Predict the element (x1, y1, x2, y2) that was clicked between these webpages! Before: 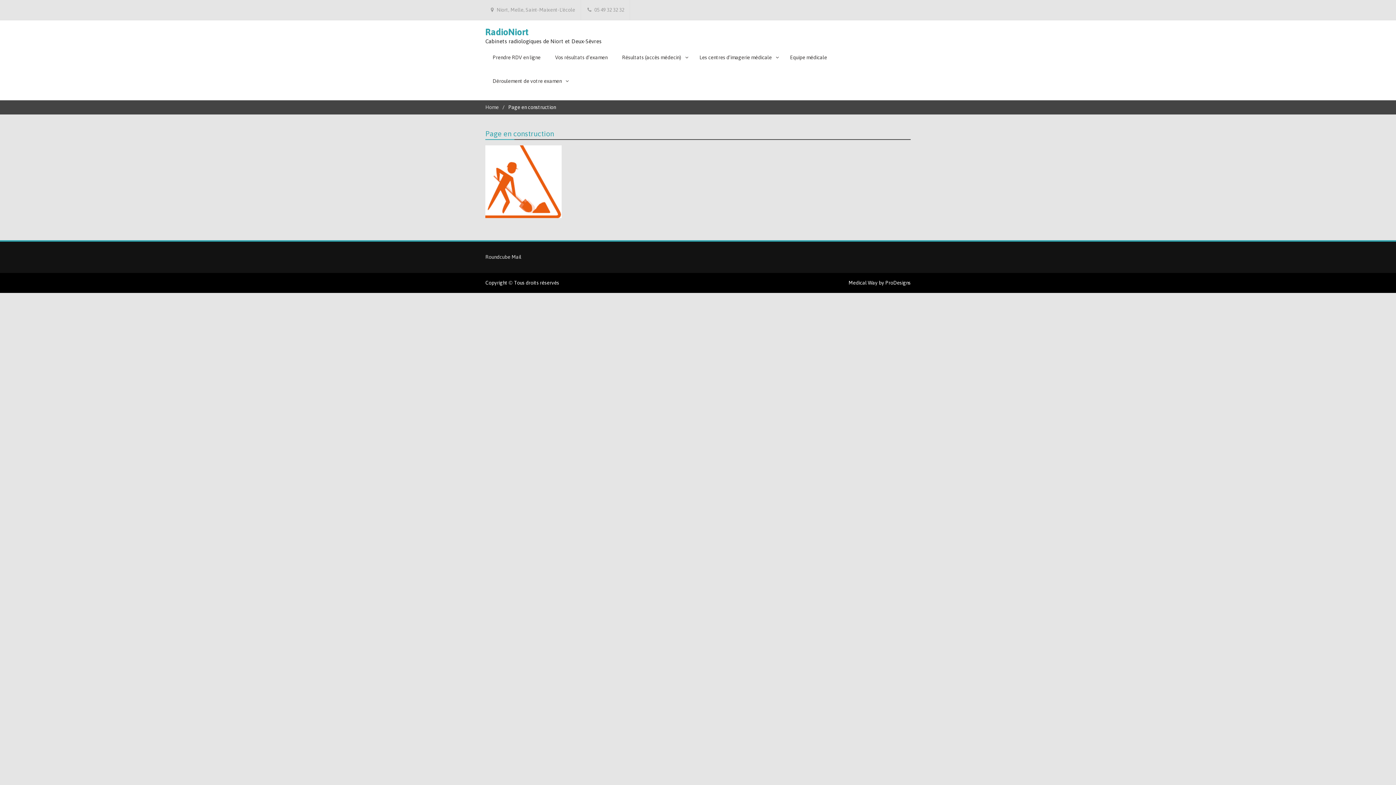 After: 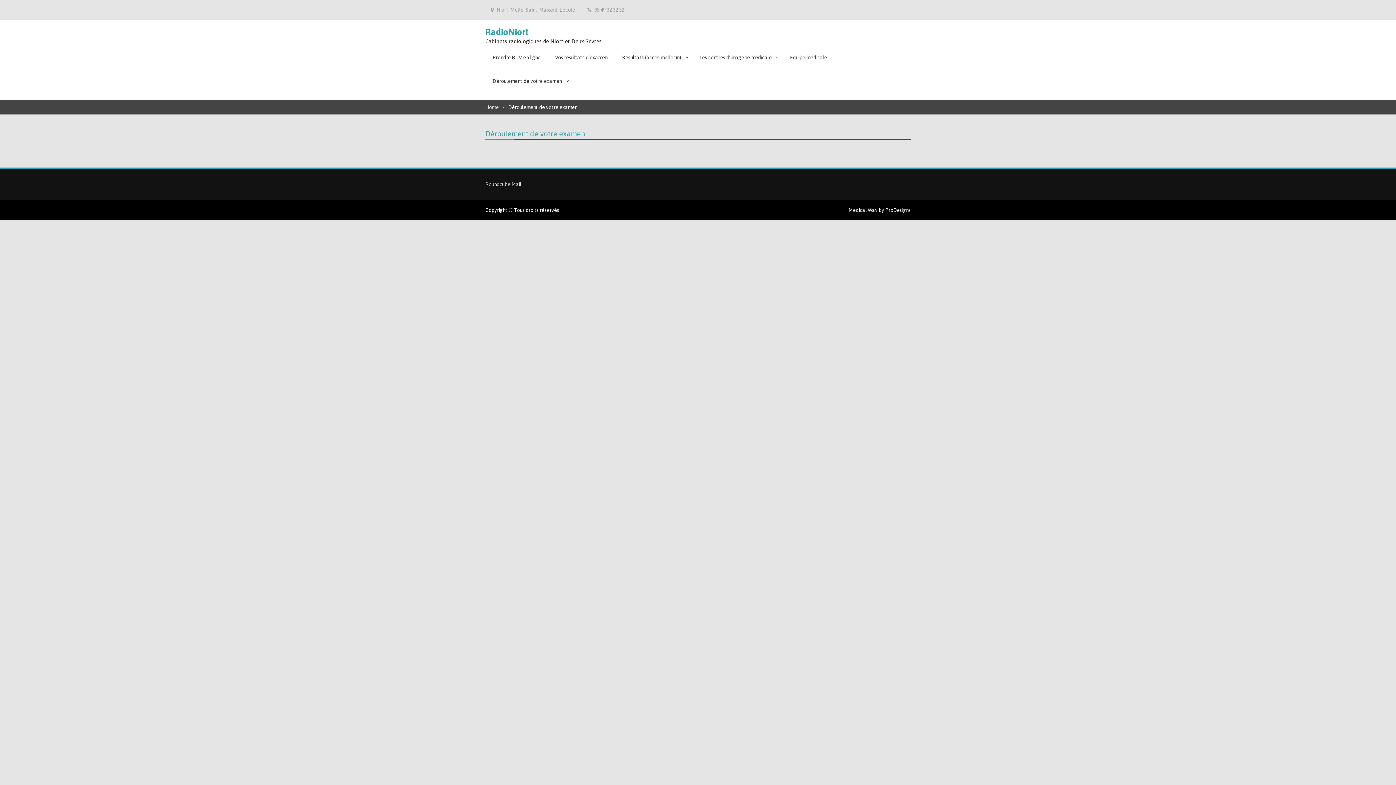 Action: label: Déroulement de votre examen bbox: (485, 69, 572, 93)